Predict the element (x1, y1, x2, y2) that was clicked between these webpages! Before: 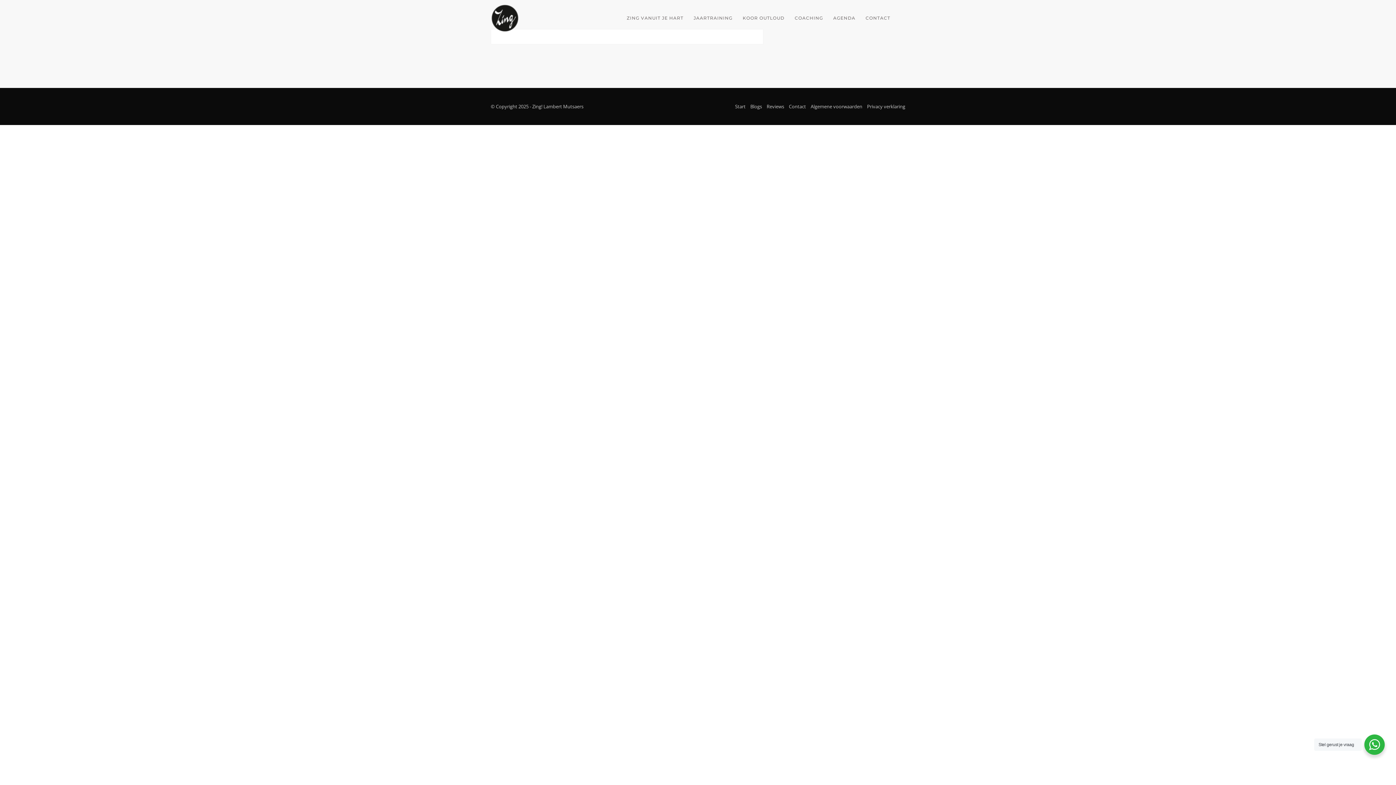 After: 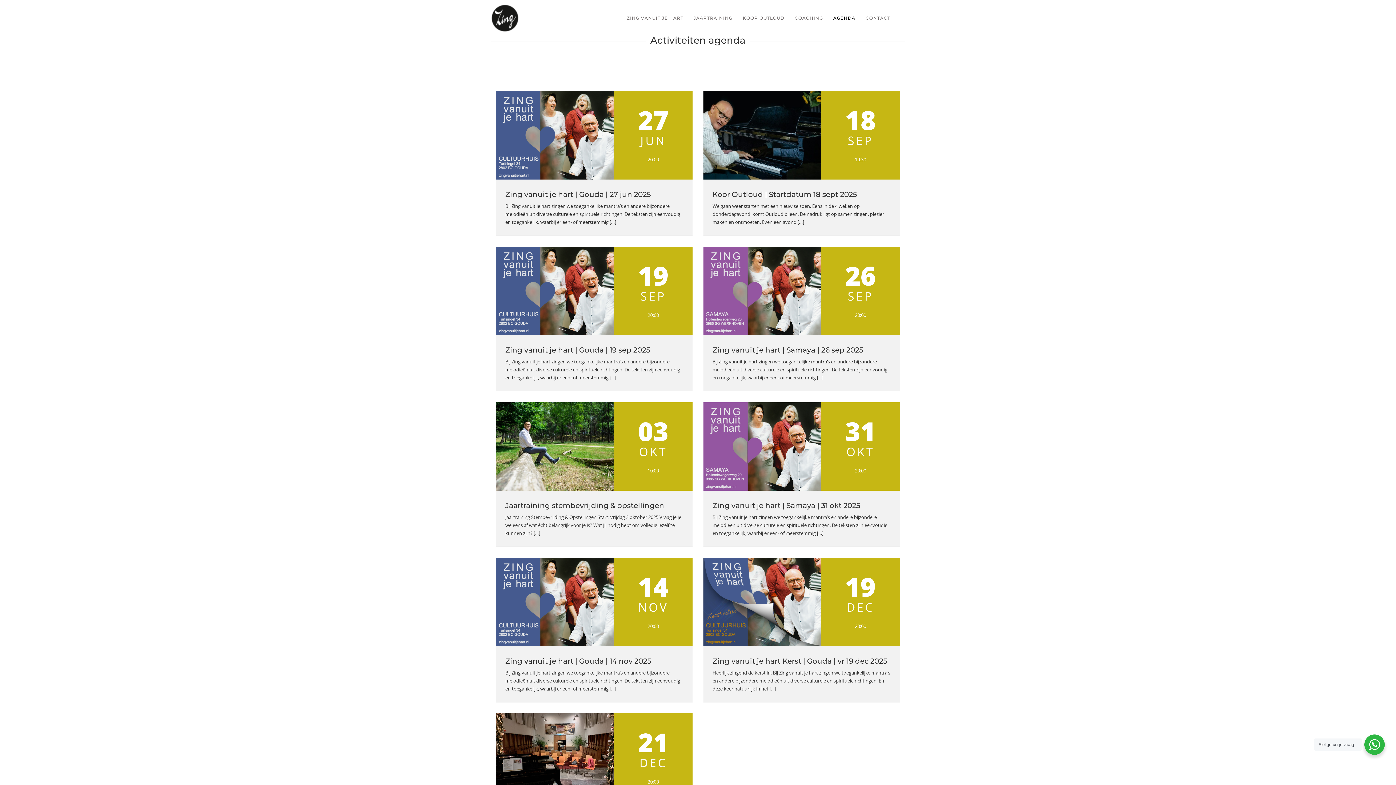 Action: label: AGENDA bbox: (828, 7, 860, 28)